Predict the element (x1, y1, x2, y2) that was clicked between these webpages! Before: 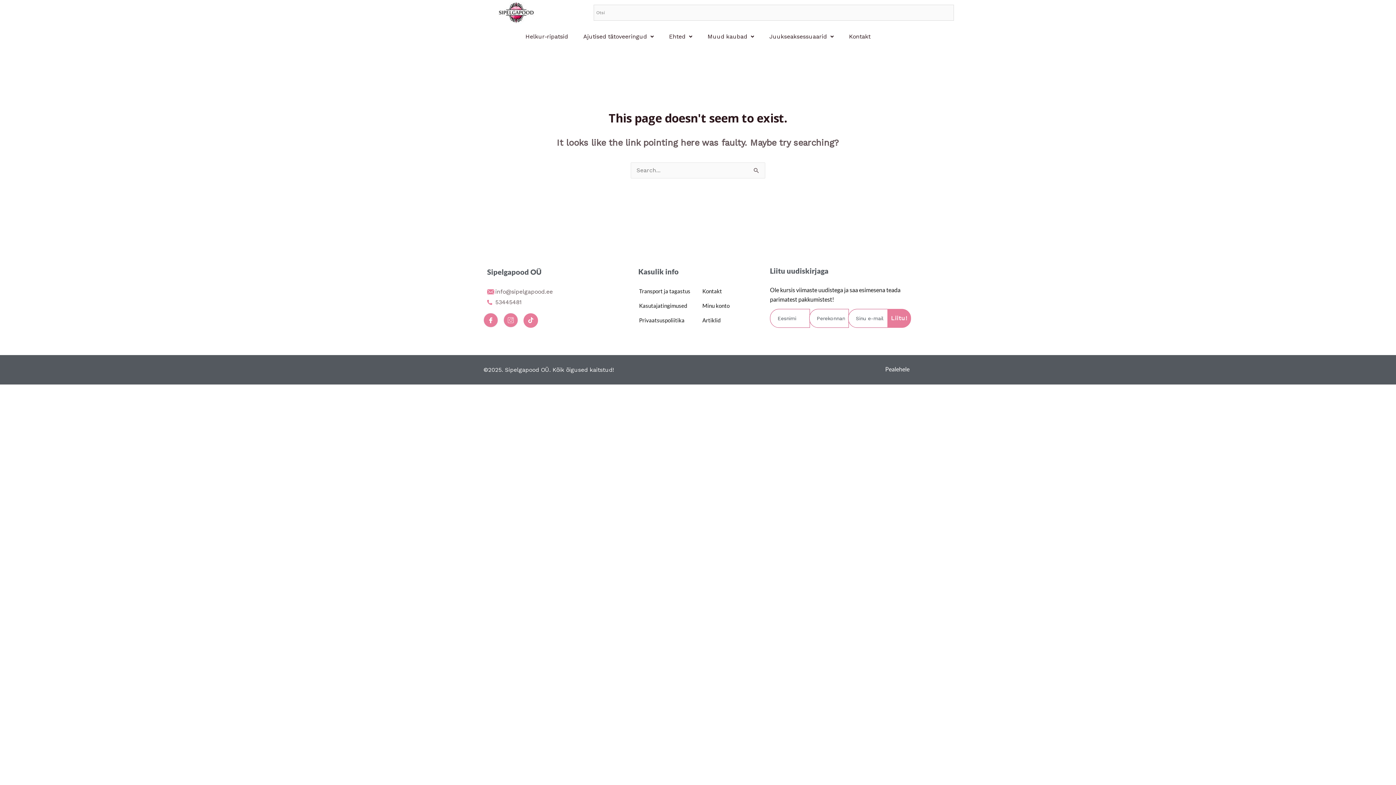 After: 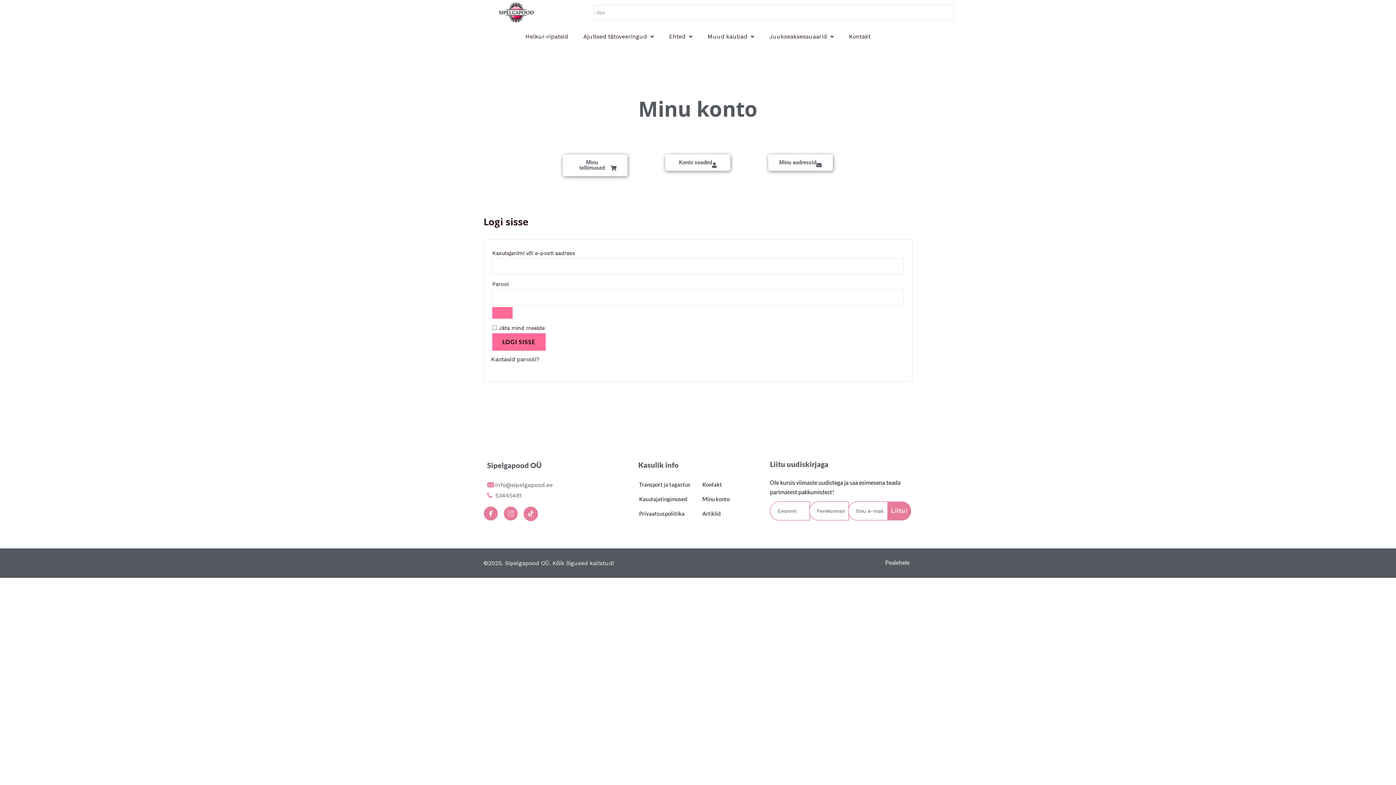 Action: label: Minu konto bbox: (699, 298, 729, 313)